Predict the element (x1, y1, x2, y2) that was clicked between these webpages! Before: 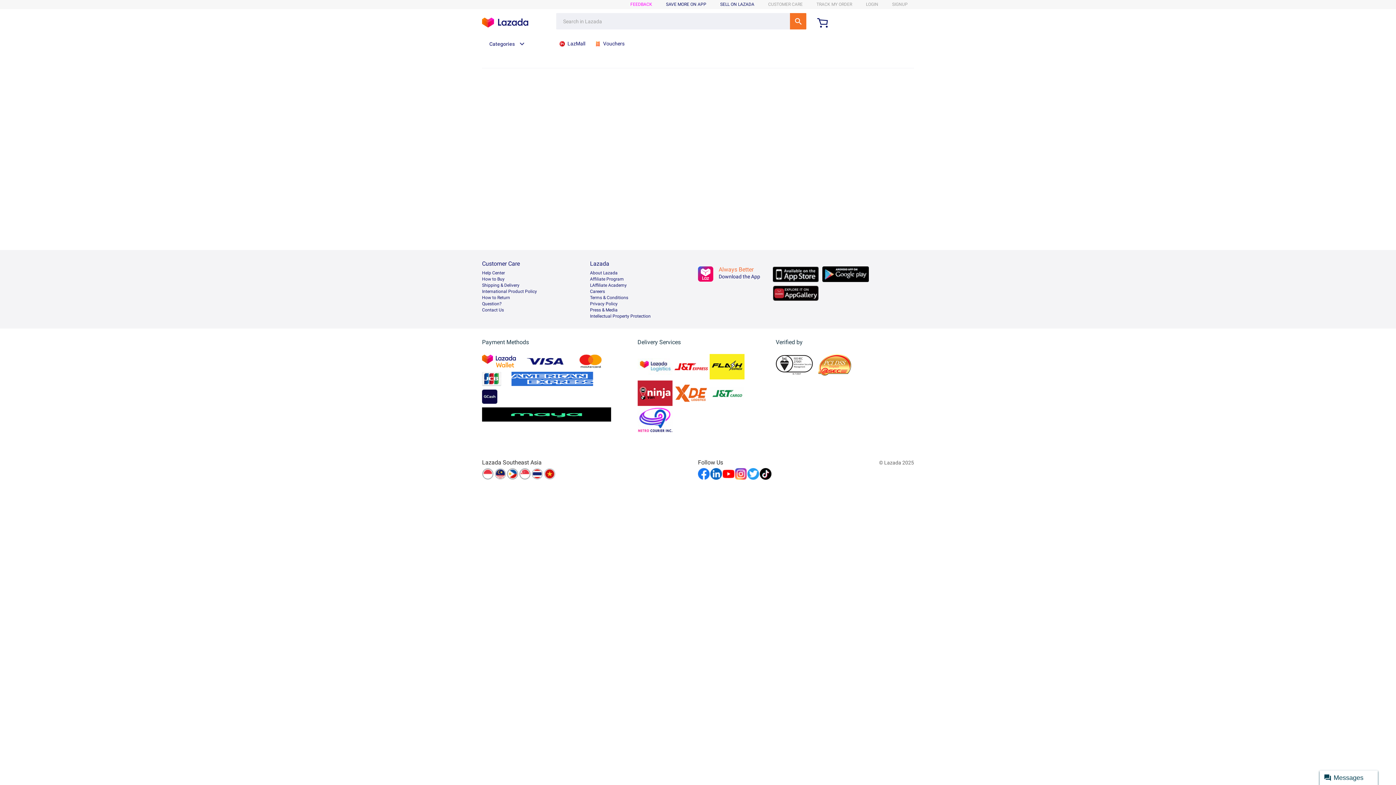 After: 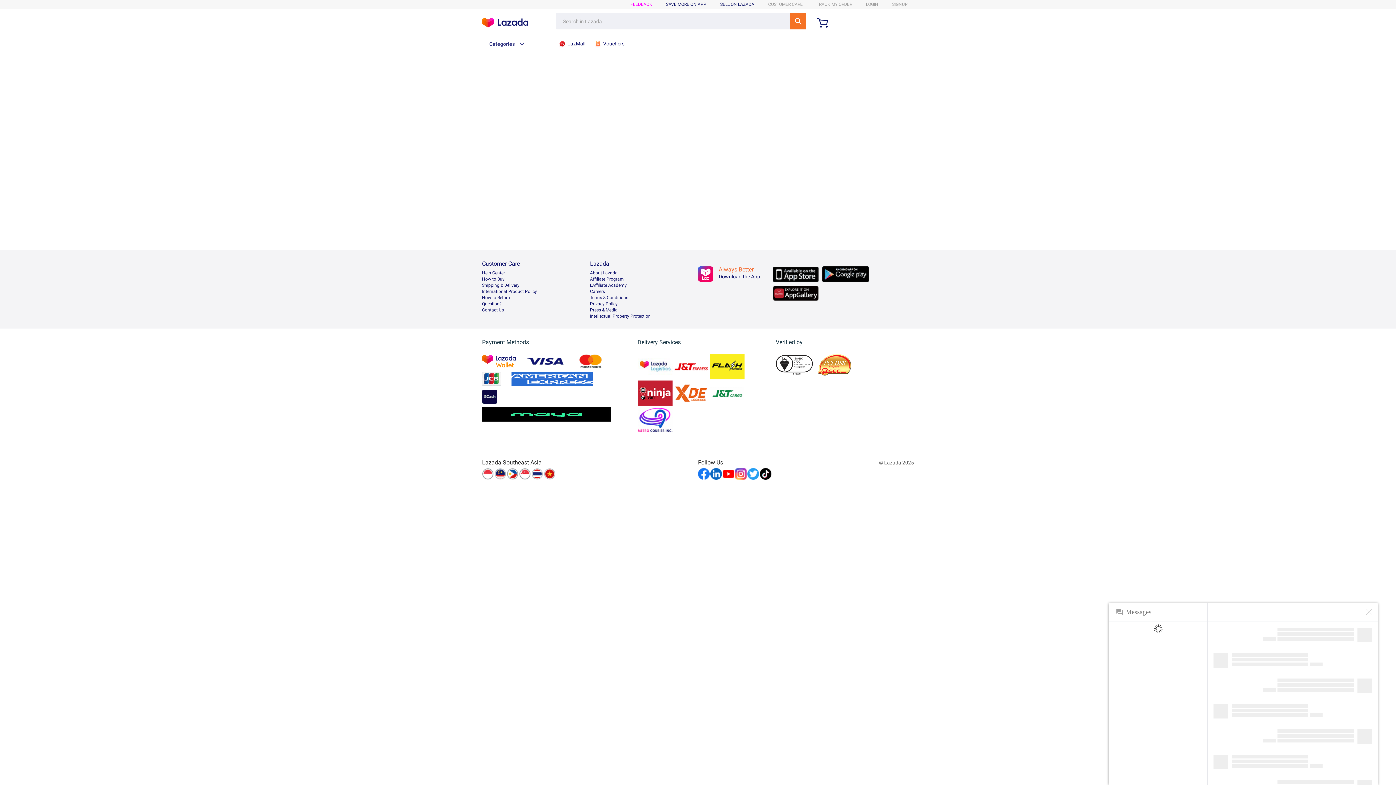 Action: bbox: (1320, 770, 1378, 785) label: Messages